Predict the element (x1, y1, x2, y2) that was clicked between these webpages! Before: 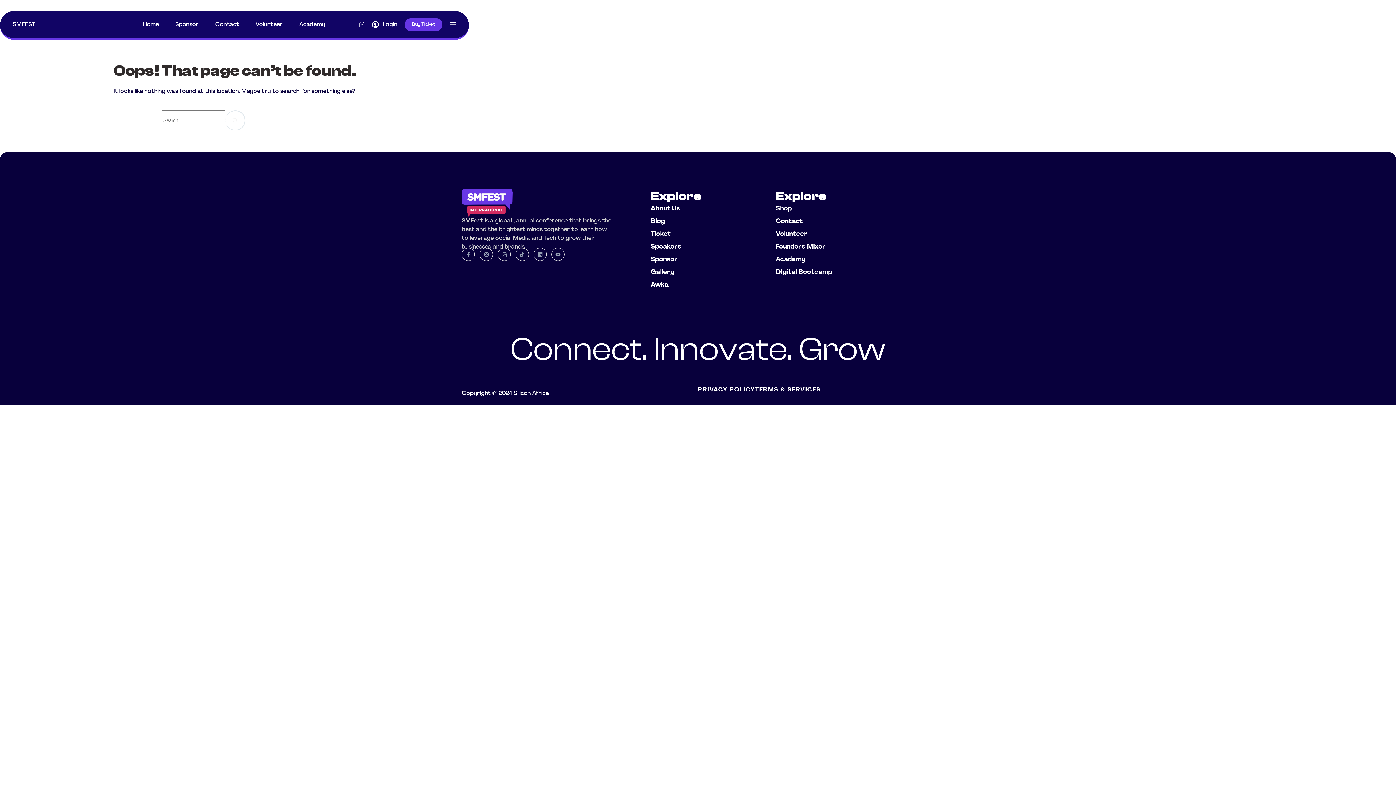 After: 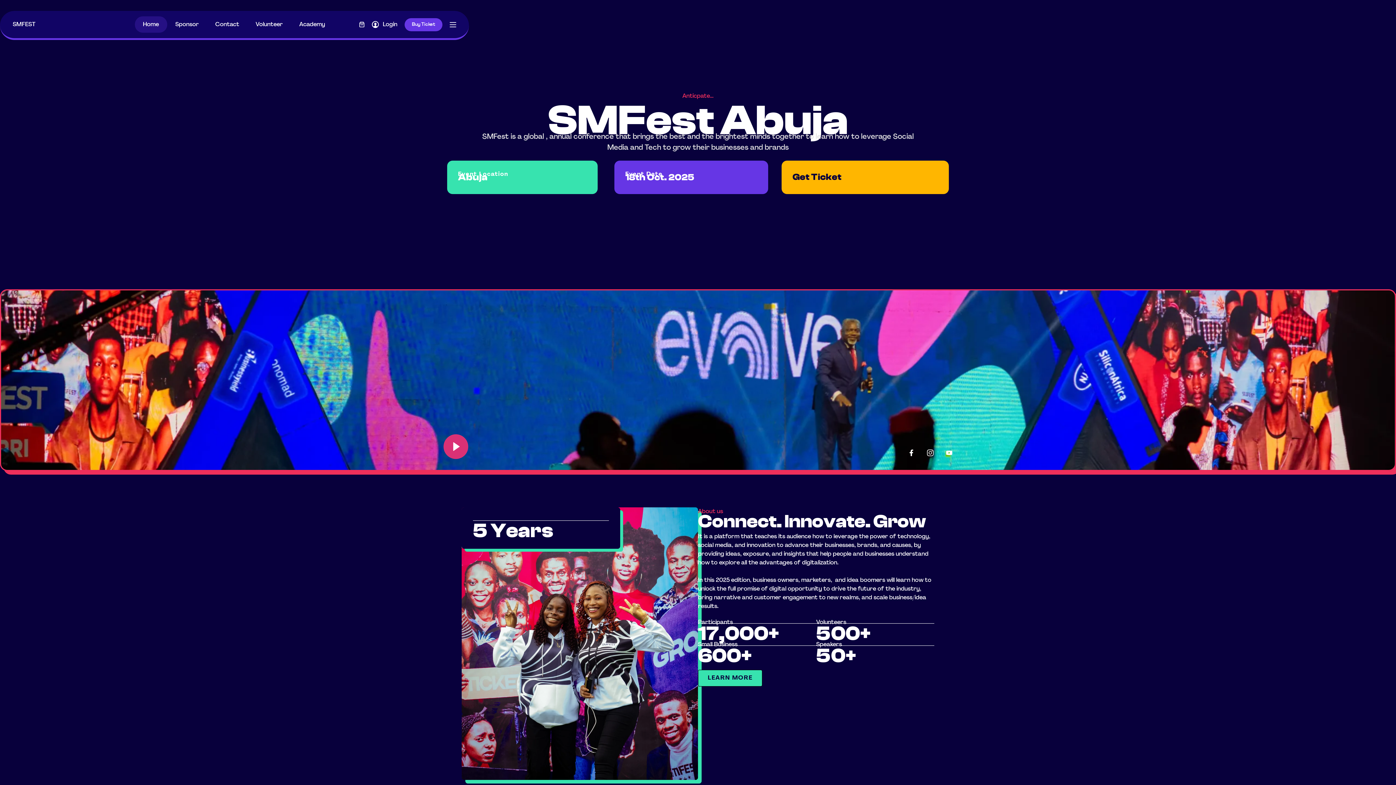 Action: label: SMFEST bbox: (12, 21, 35, 27)